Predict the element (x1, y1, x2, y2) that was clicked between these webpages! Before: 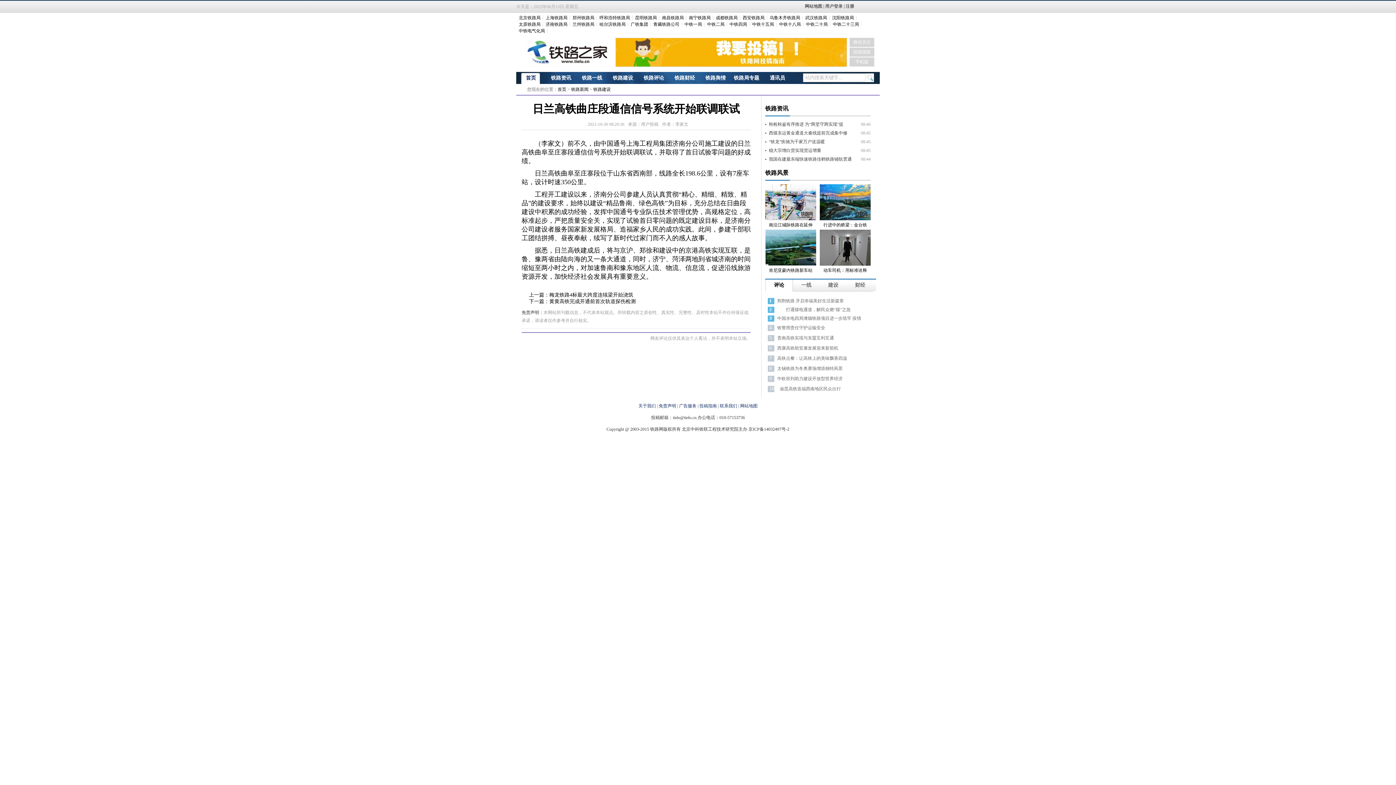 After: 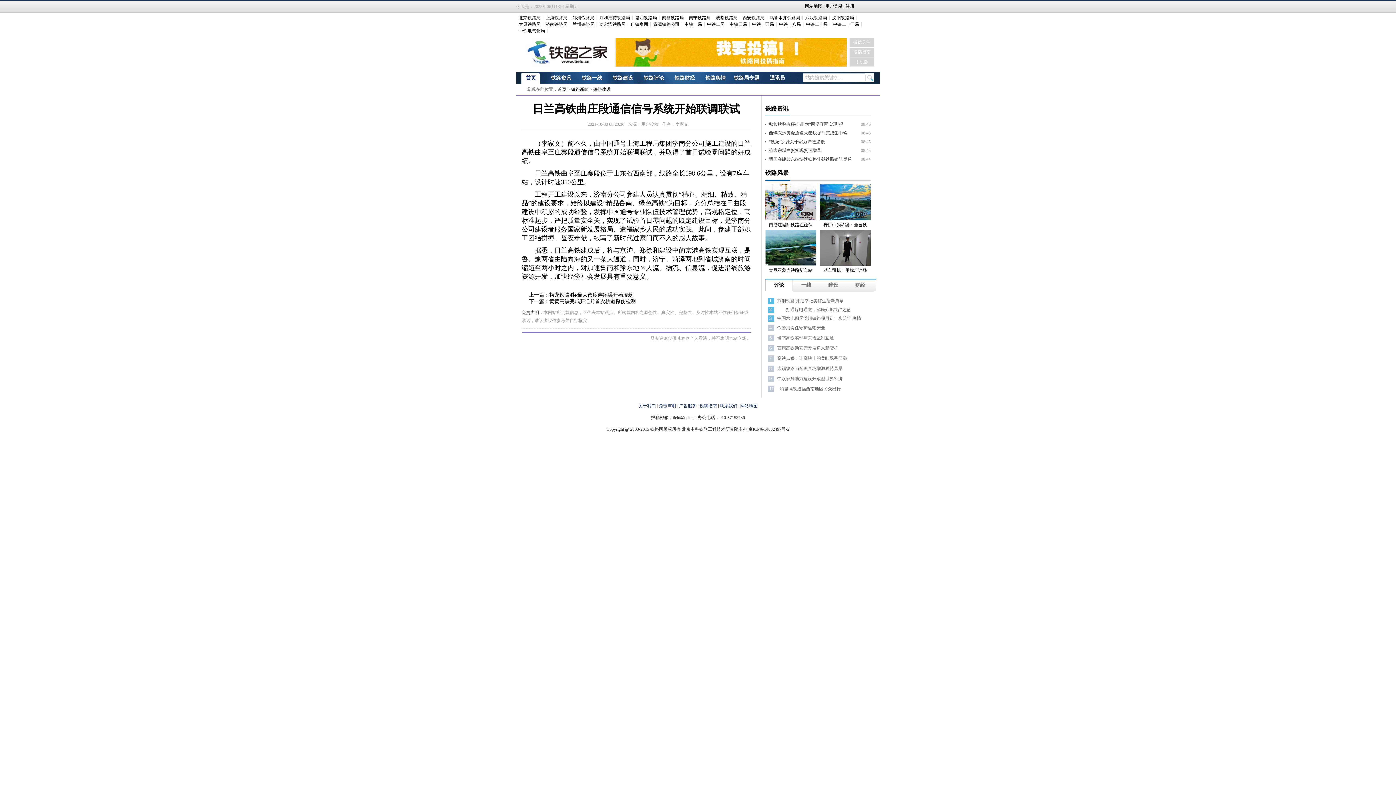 Action: bbox: (749, 21, 776, 27) label: 中铁十五局